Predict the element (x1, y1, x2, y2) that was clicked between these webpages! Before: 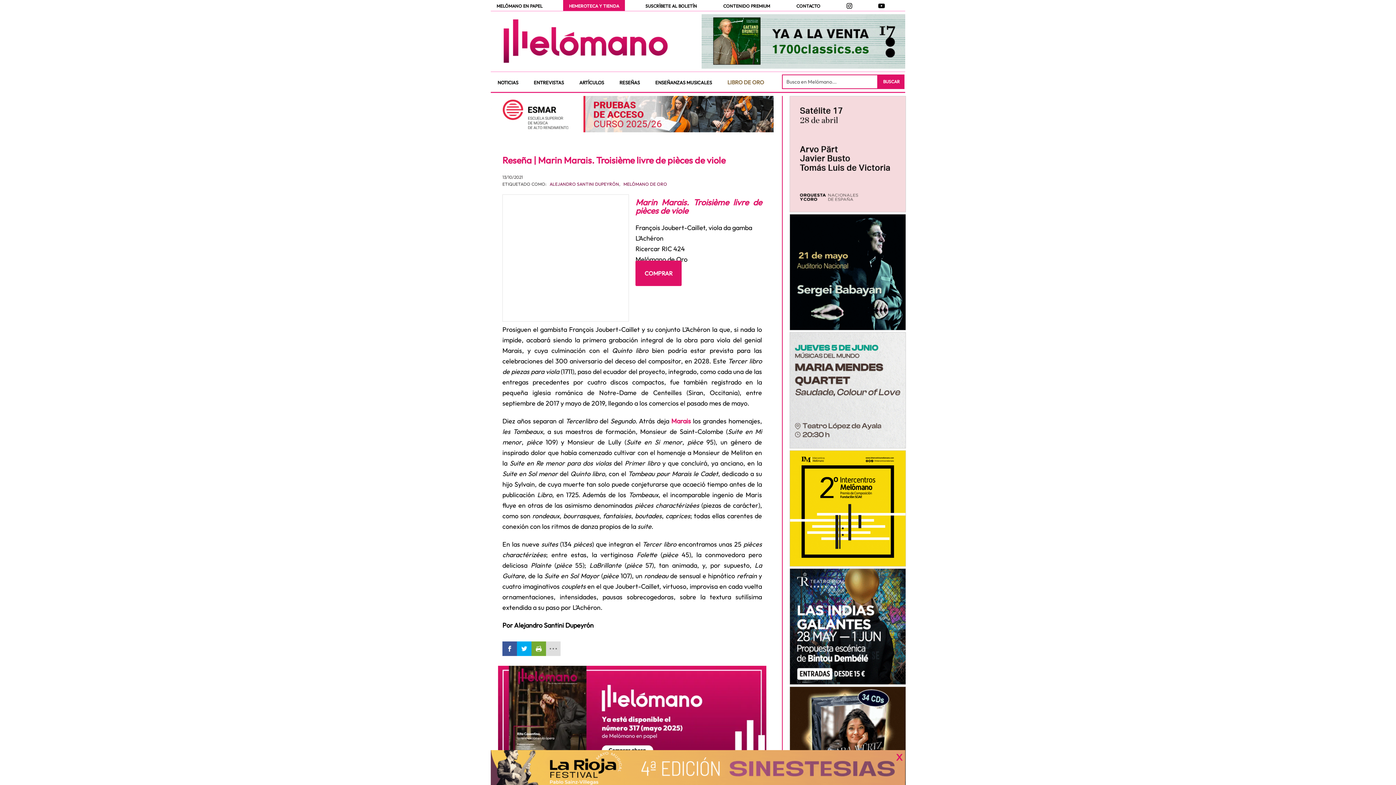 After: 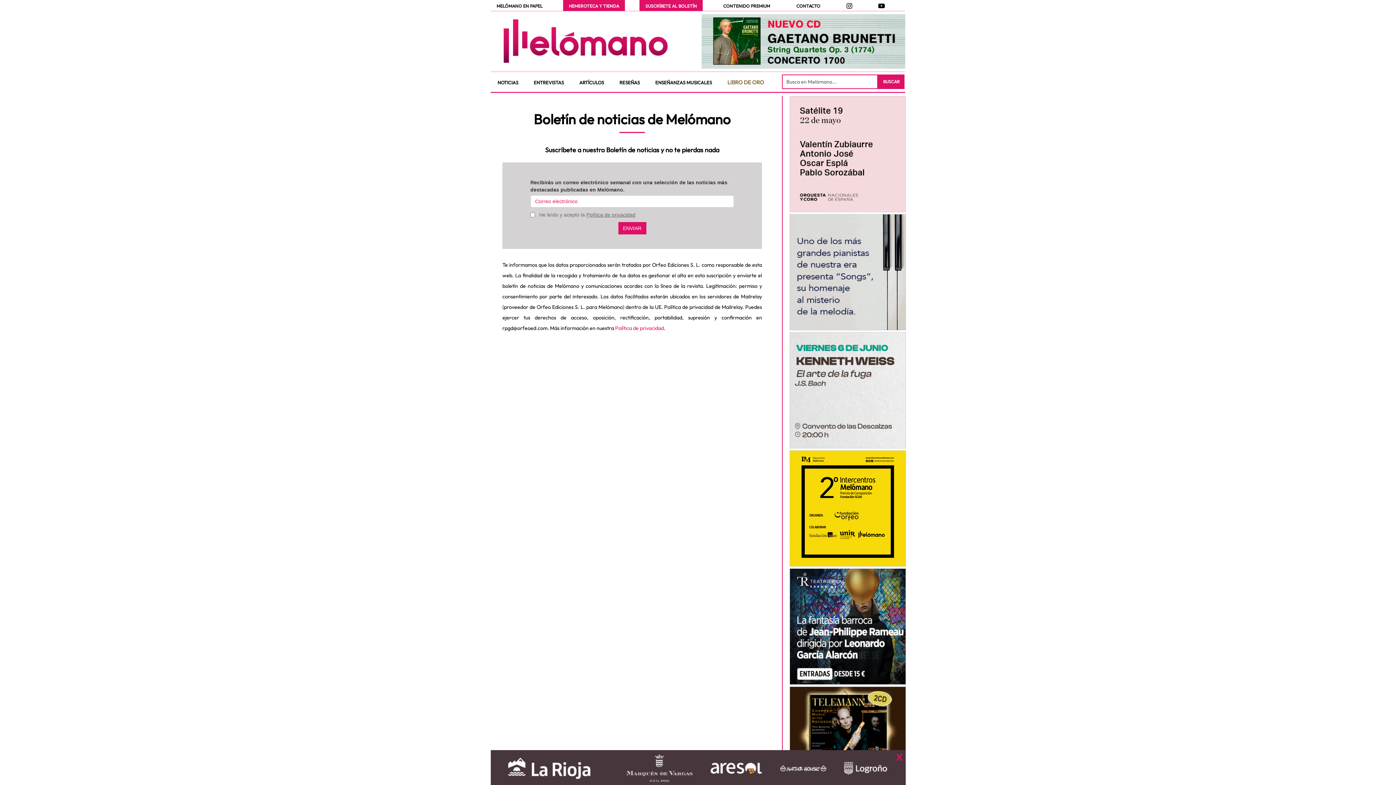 Action: label: SUSCRÍBETE AL BOLETÍN bbox: (639, 0, 703, 10)